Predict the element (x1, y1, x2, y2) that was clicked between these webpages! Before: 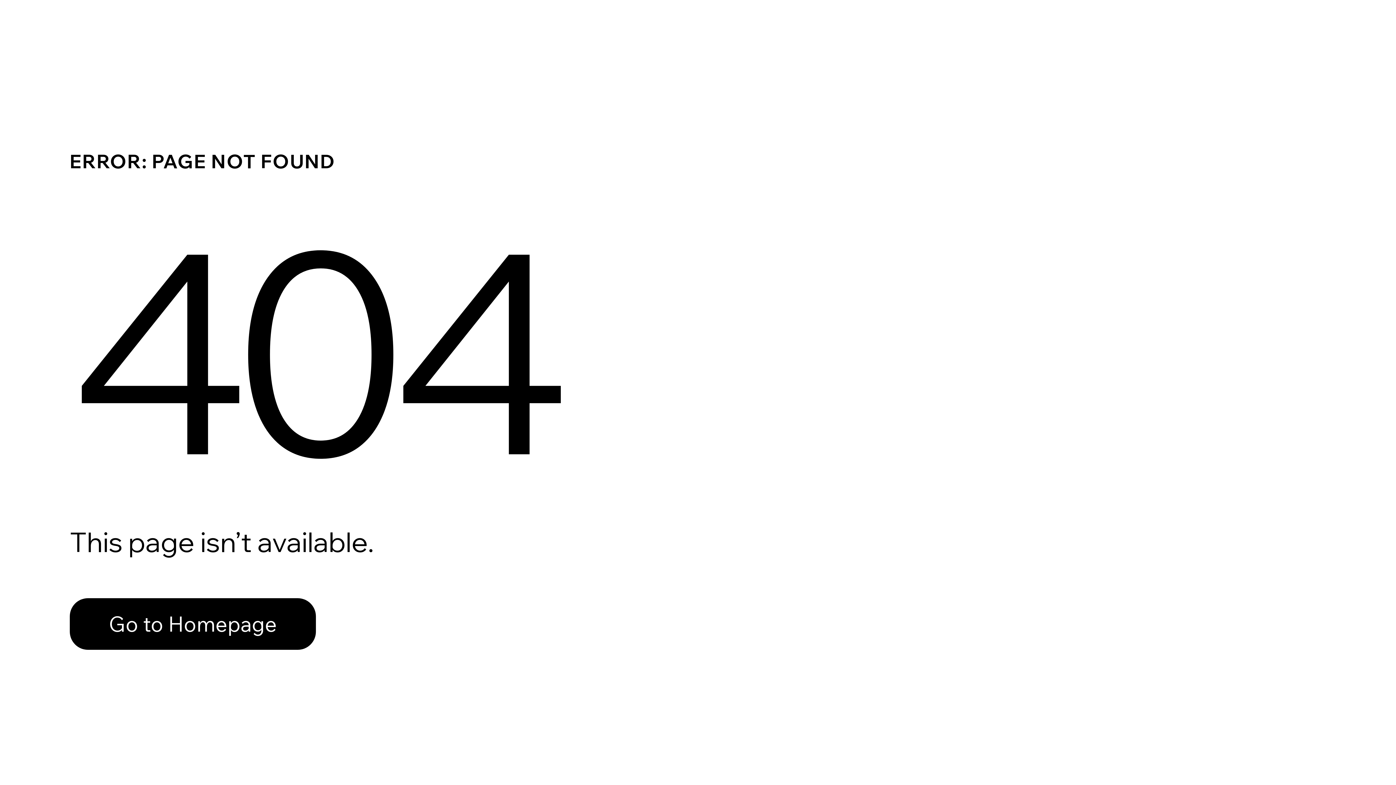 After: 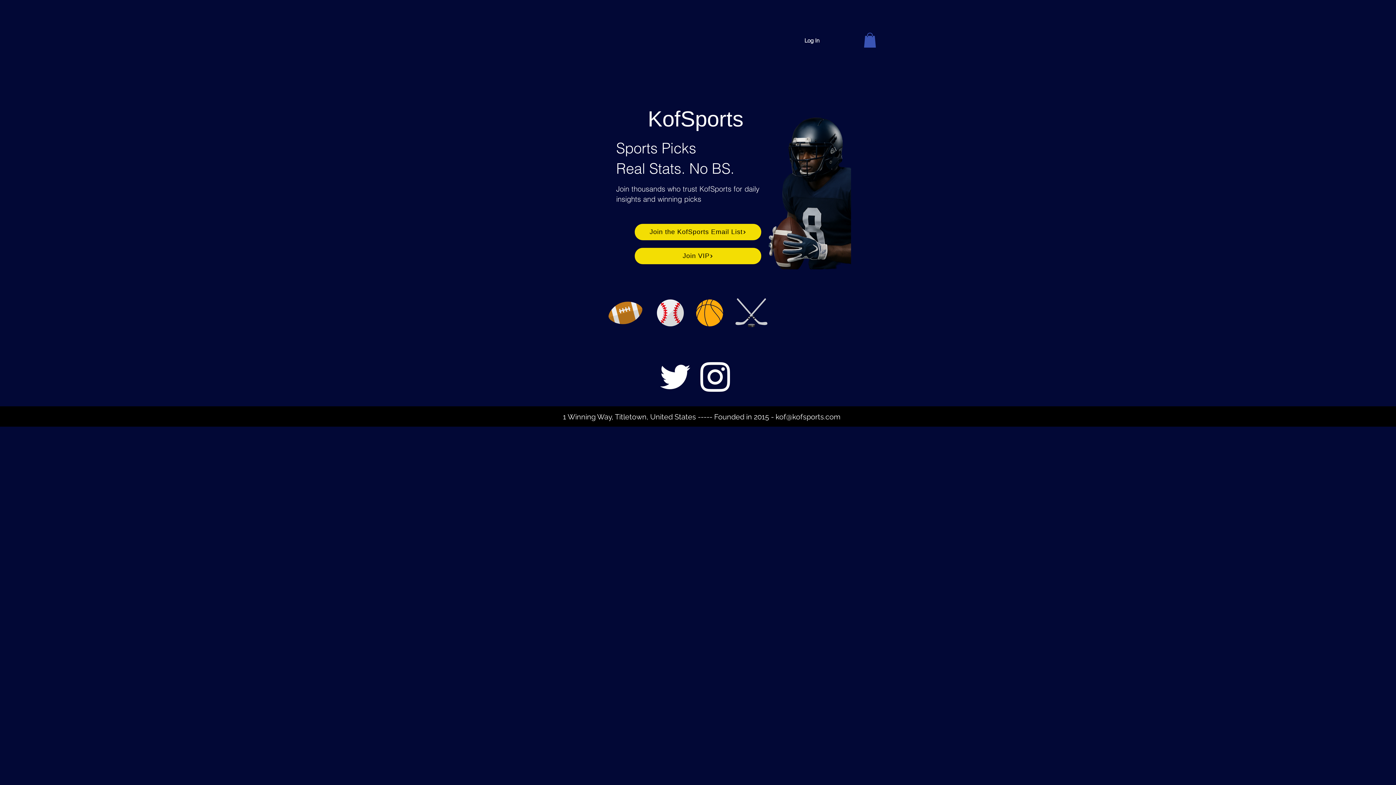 Action: bbox: (69, 598, 316, 650) label: Go to Homepage